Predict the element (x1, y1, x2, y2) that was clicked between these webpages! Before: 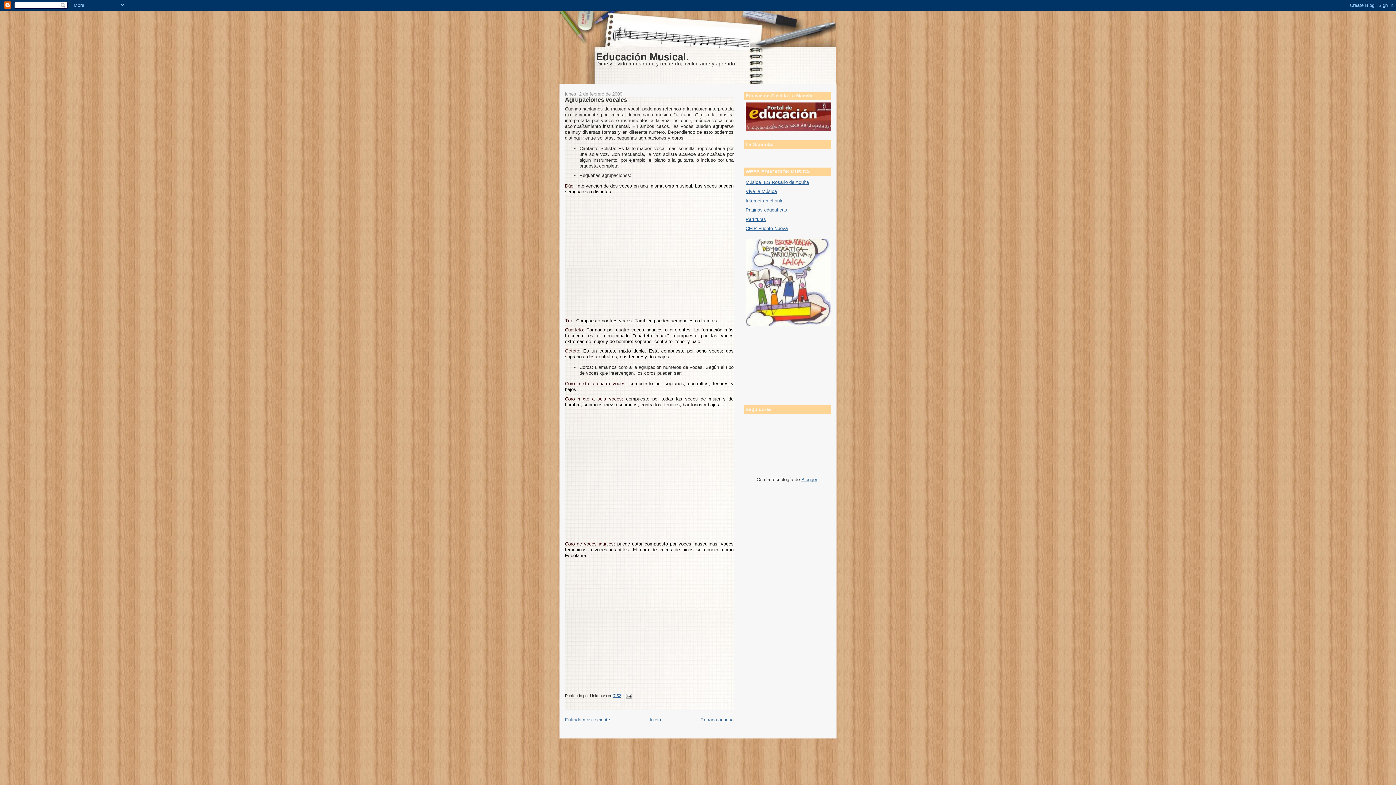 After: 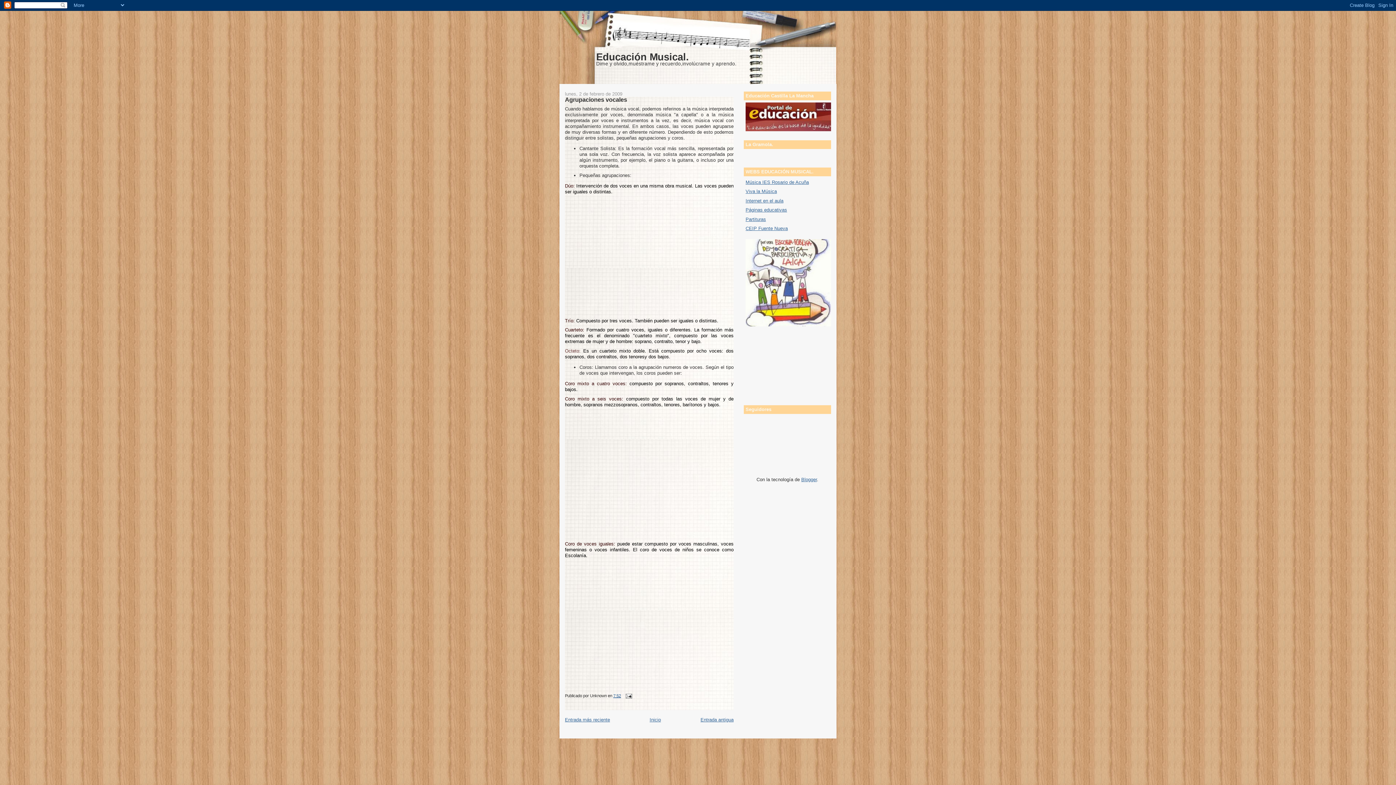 Action: bbox: (745, 207, 787, 212) label: Páginas educativas